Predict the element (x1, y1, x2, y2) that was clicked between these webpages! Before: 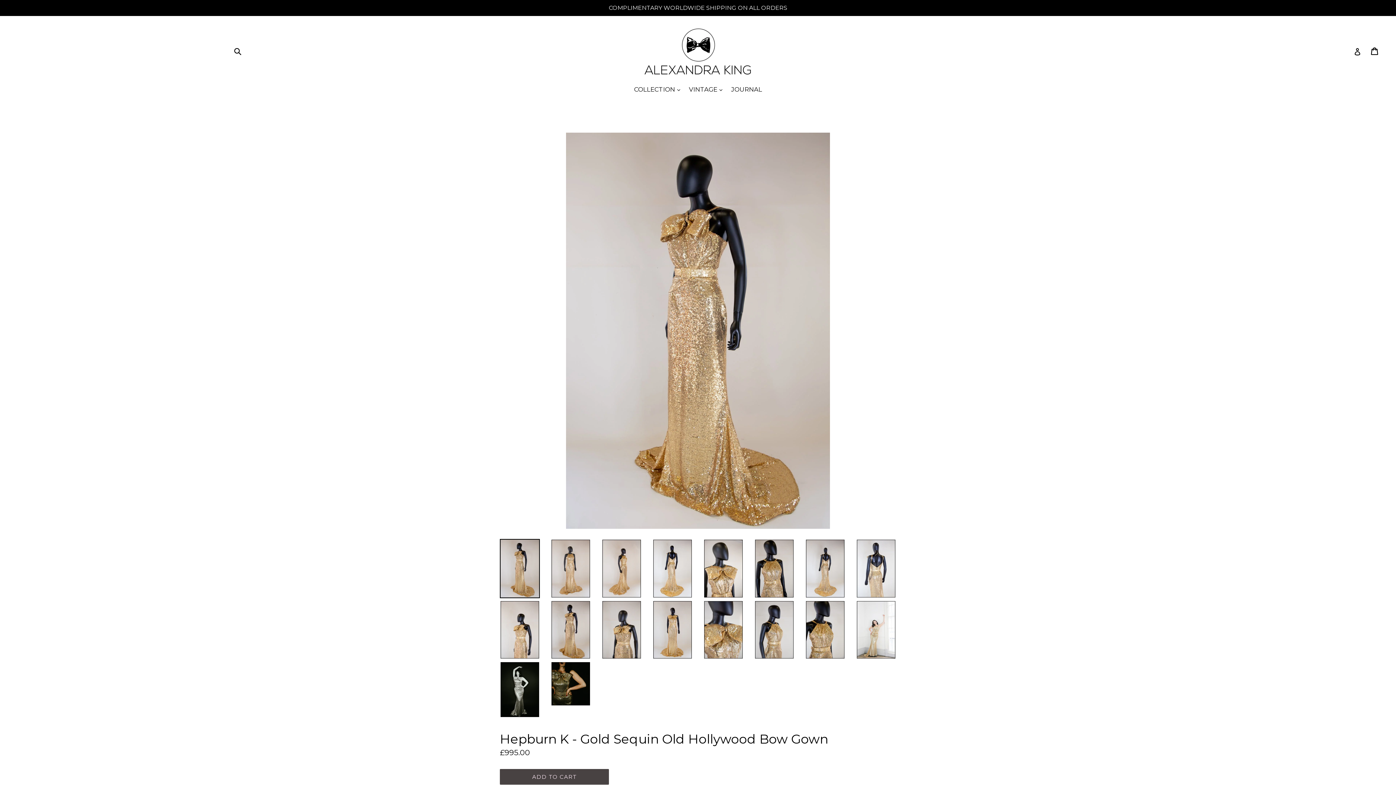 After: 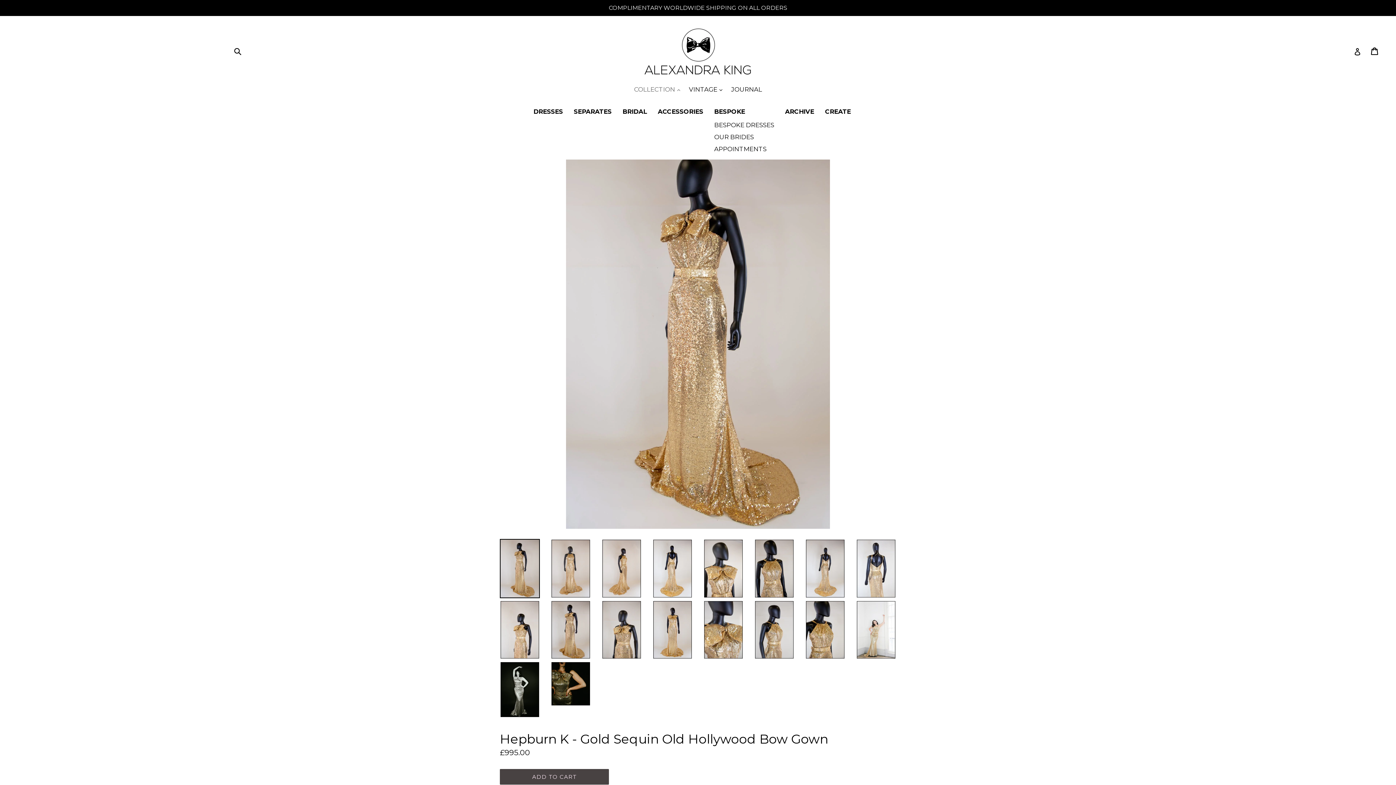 Action: label: COLLECTION 
expand bbox: (630, 85, 684, 95)